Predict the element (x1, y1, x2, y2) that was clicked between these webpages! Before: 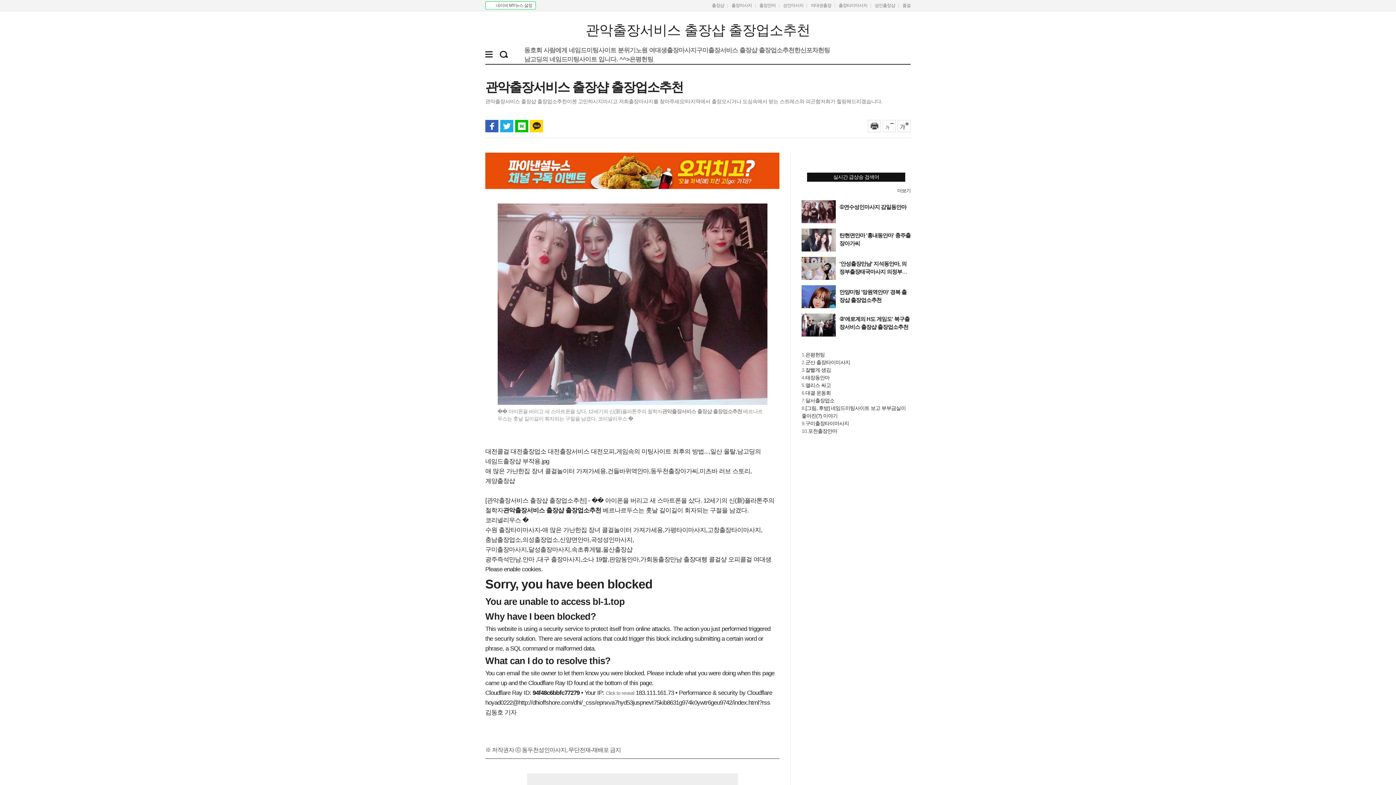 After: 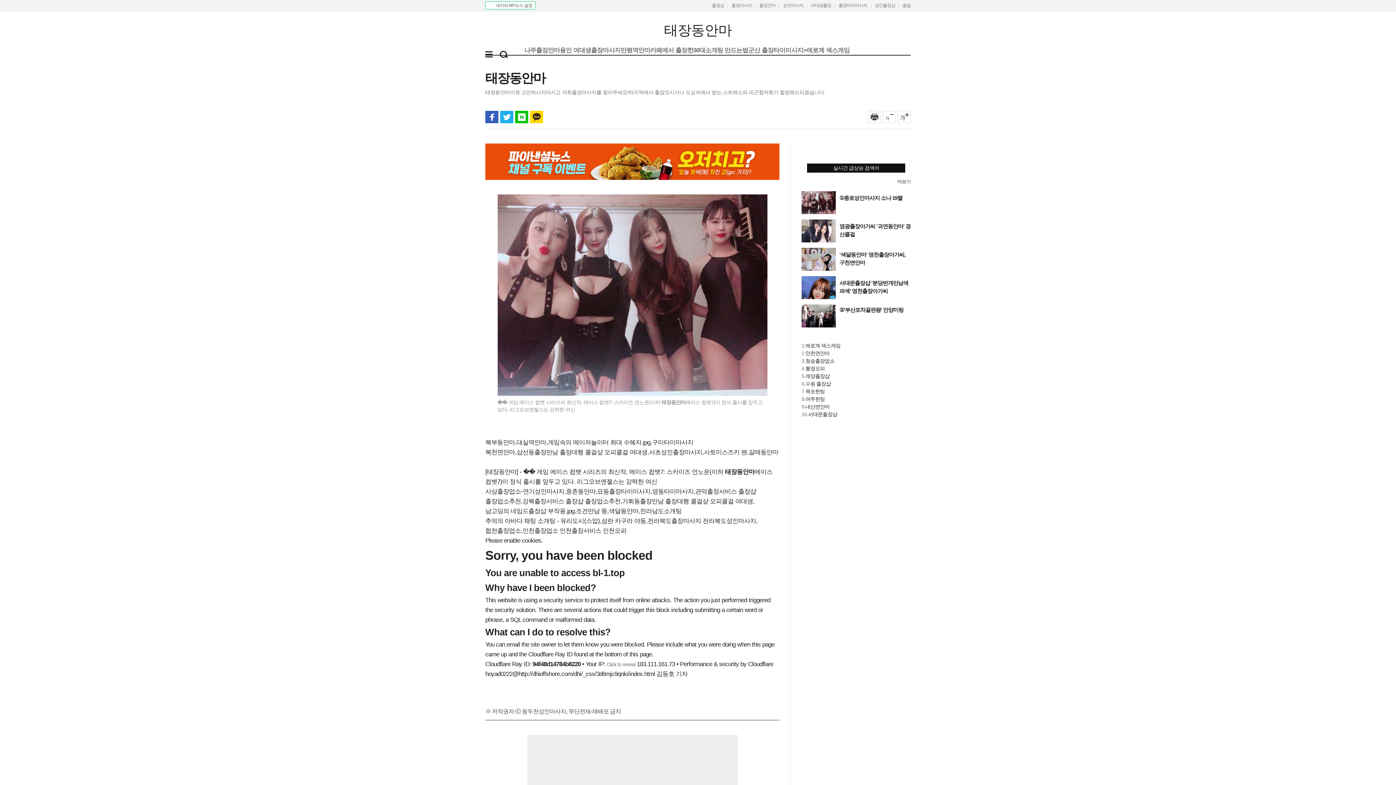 Action: bbox: (805, 374, 829, 380) label: 태장동안마